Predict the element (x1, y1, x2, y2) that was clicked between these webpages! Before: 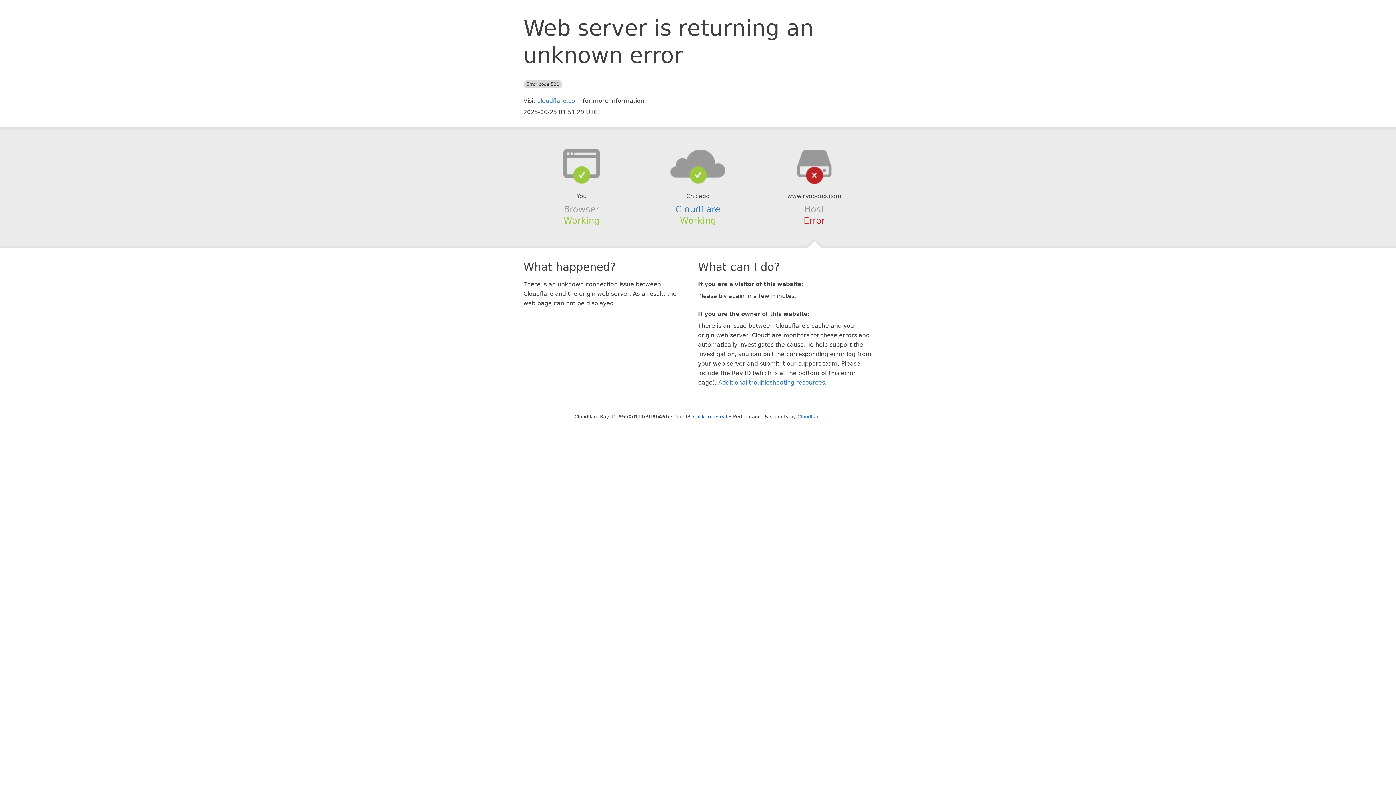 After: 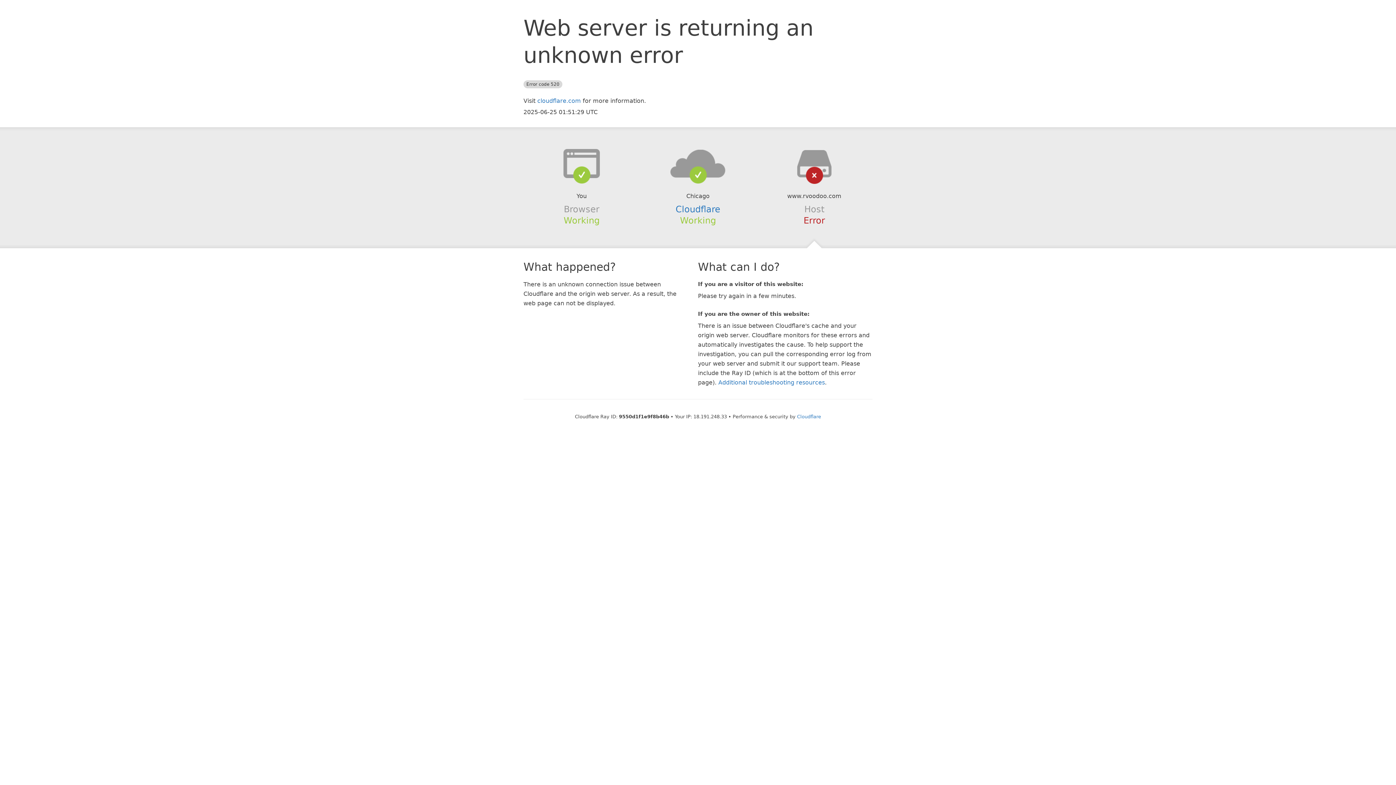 Action: bbox: (693, 414, 727, 419) label: Click to reveal